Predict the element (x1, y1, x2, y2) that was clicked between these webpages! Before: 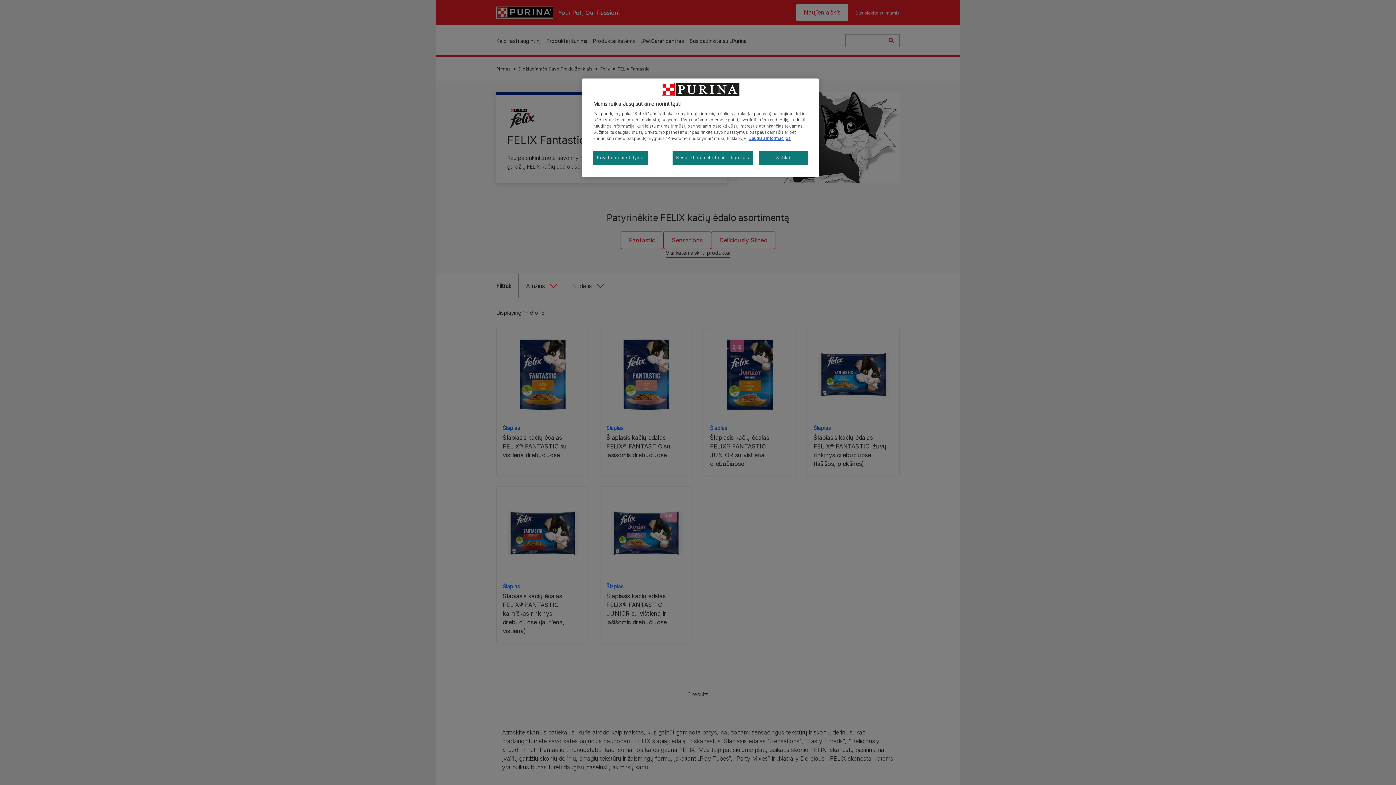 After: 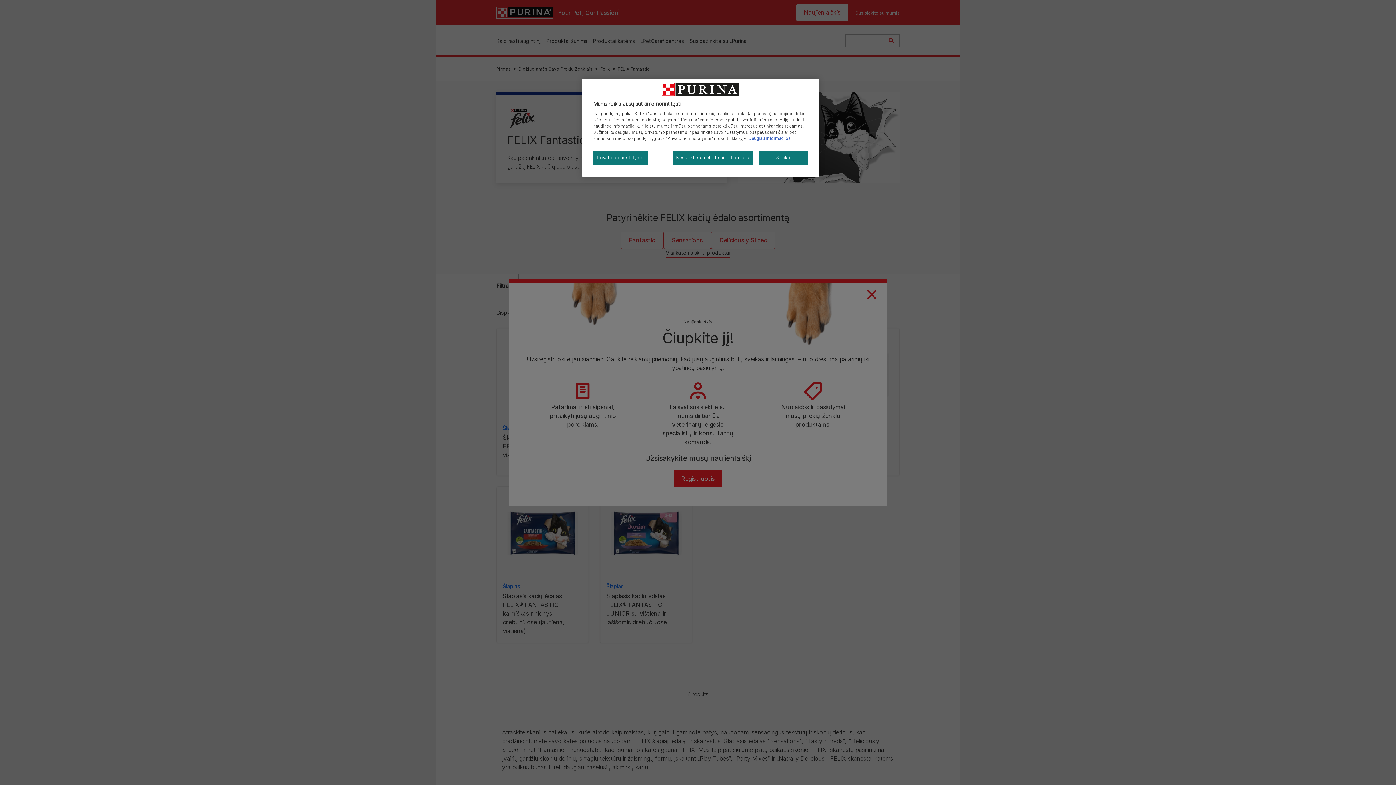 Action: label: Daugiau informacijos apie jūsų privatumą, atidaroma naujame skirtuke bbox: (748, 136, 790, 141)